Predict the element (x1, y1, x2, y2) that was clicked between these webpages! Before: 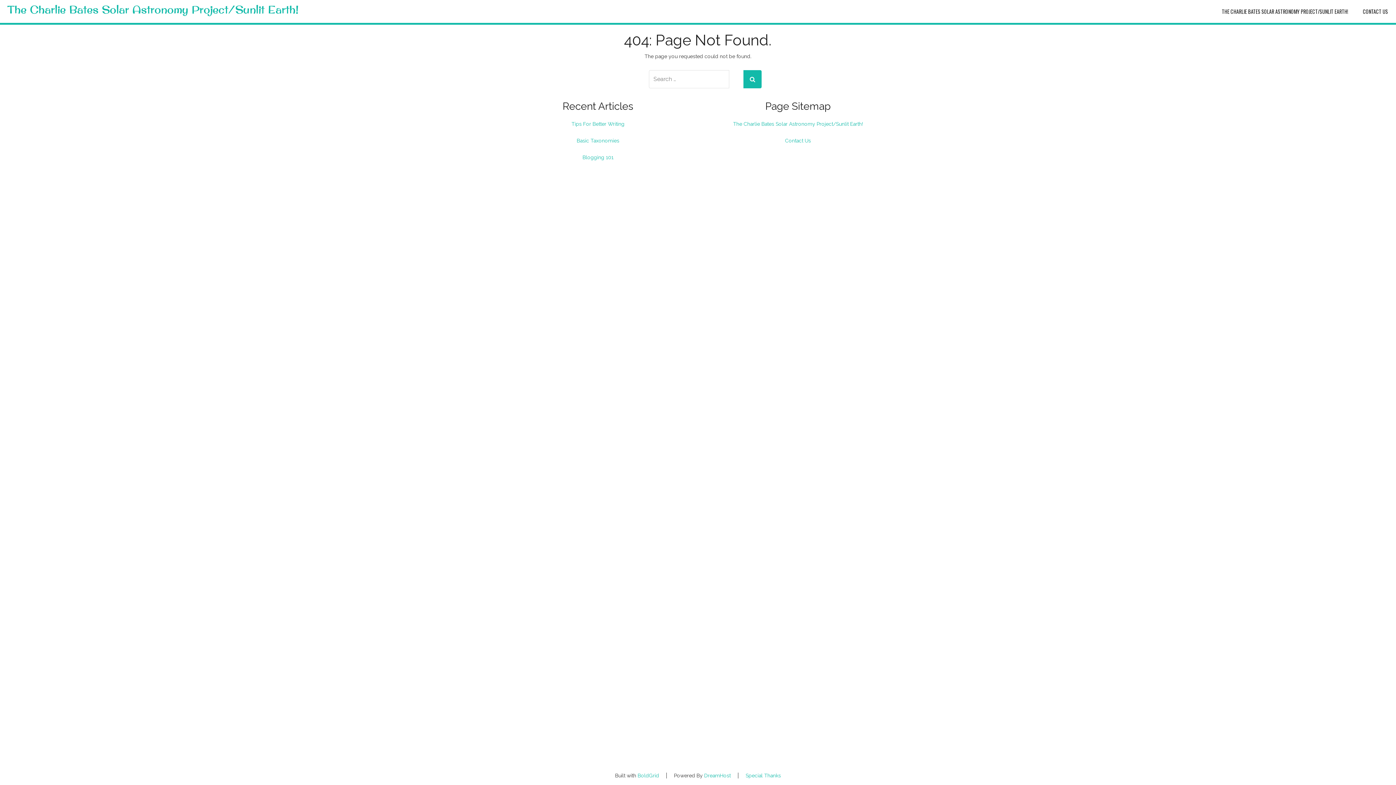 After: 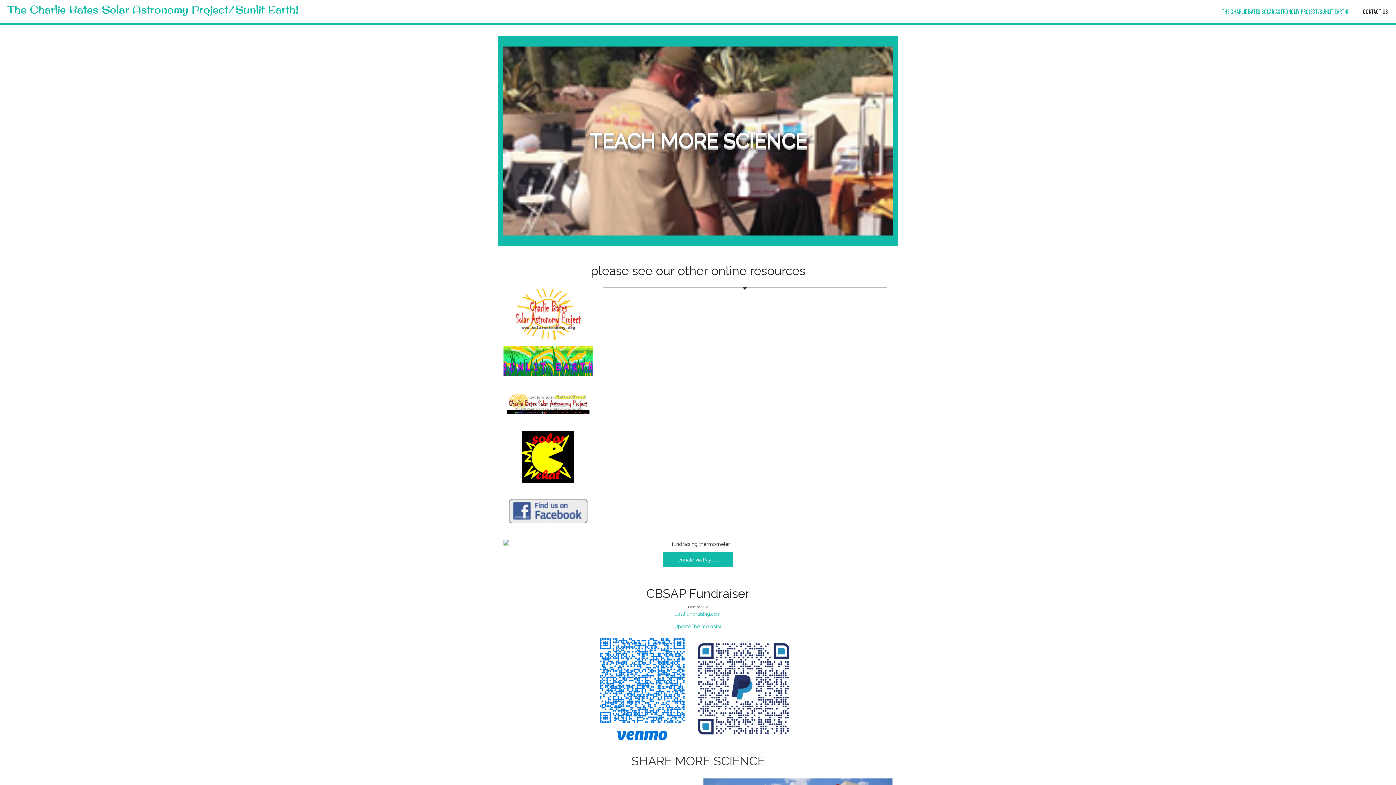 Action: bbox: (1214, 2, 1356, 20) label: THE CHARLIE BATES SOLAR ASTRONOMY PROJECT/SUNLIT EARTH!